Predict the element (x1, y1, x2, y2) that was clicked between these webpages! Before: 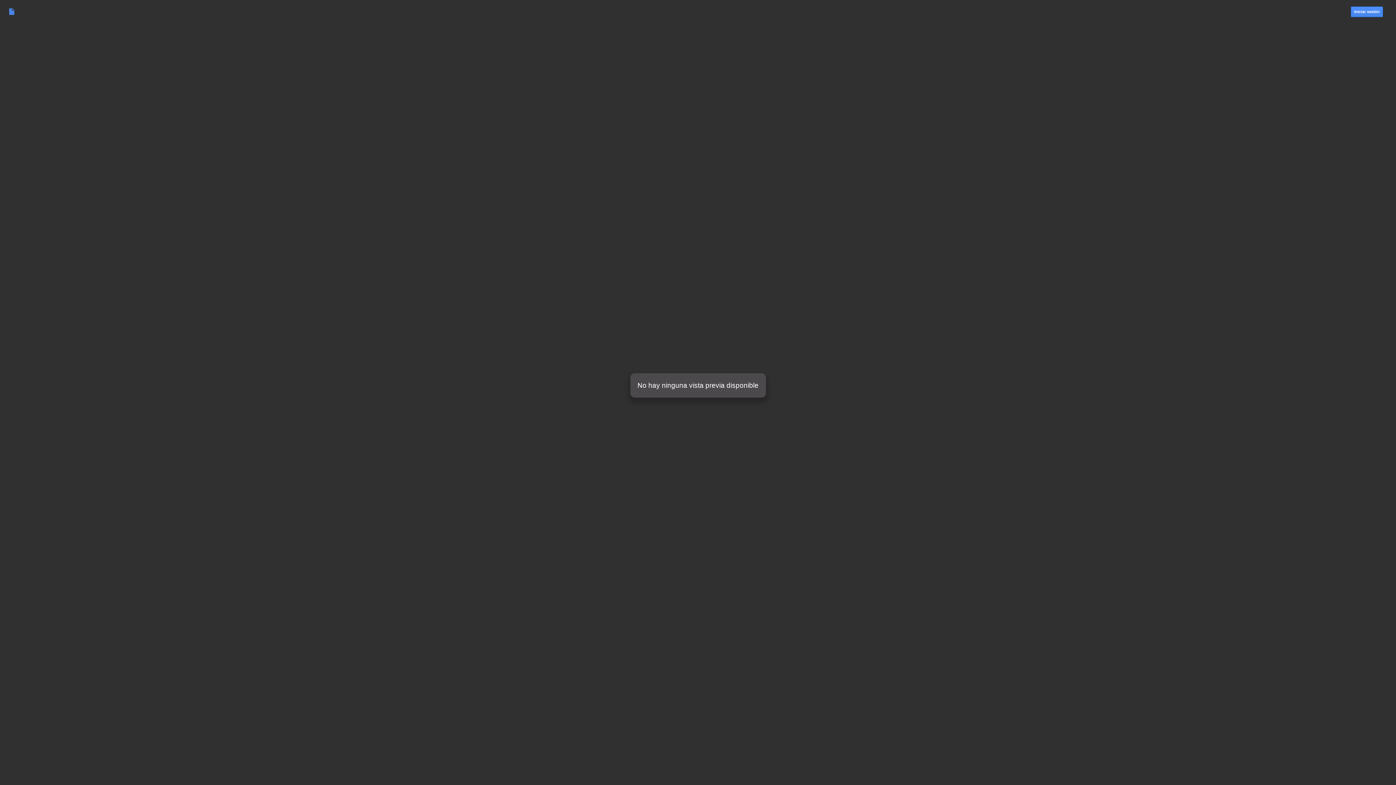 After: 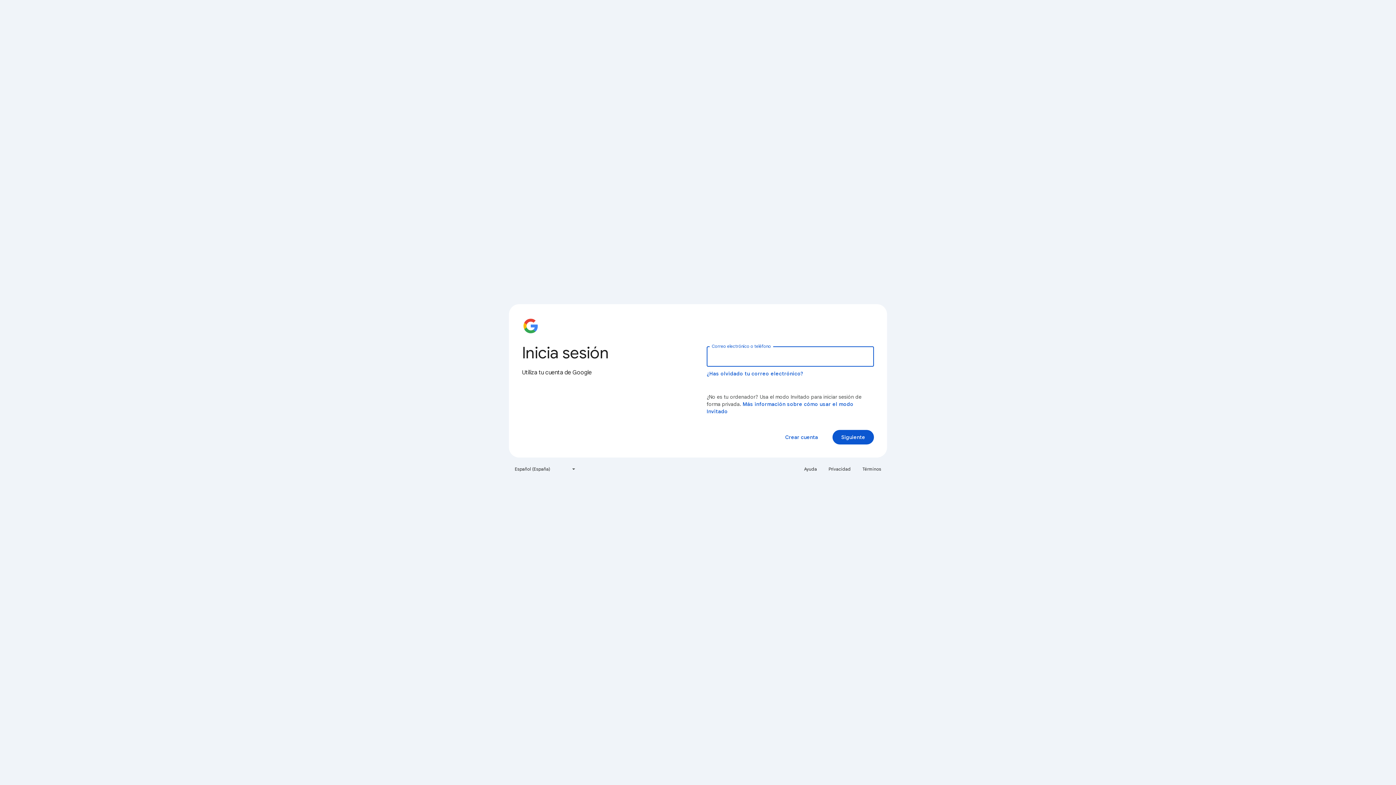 Action: label: Iniciar sesión bbox: (1351, 6, 1383, 16)